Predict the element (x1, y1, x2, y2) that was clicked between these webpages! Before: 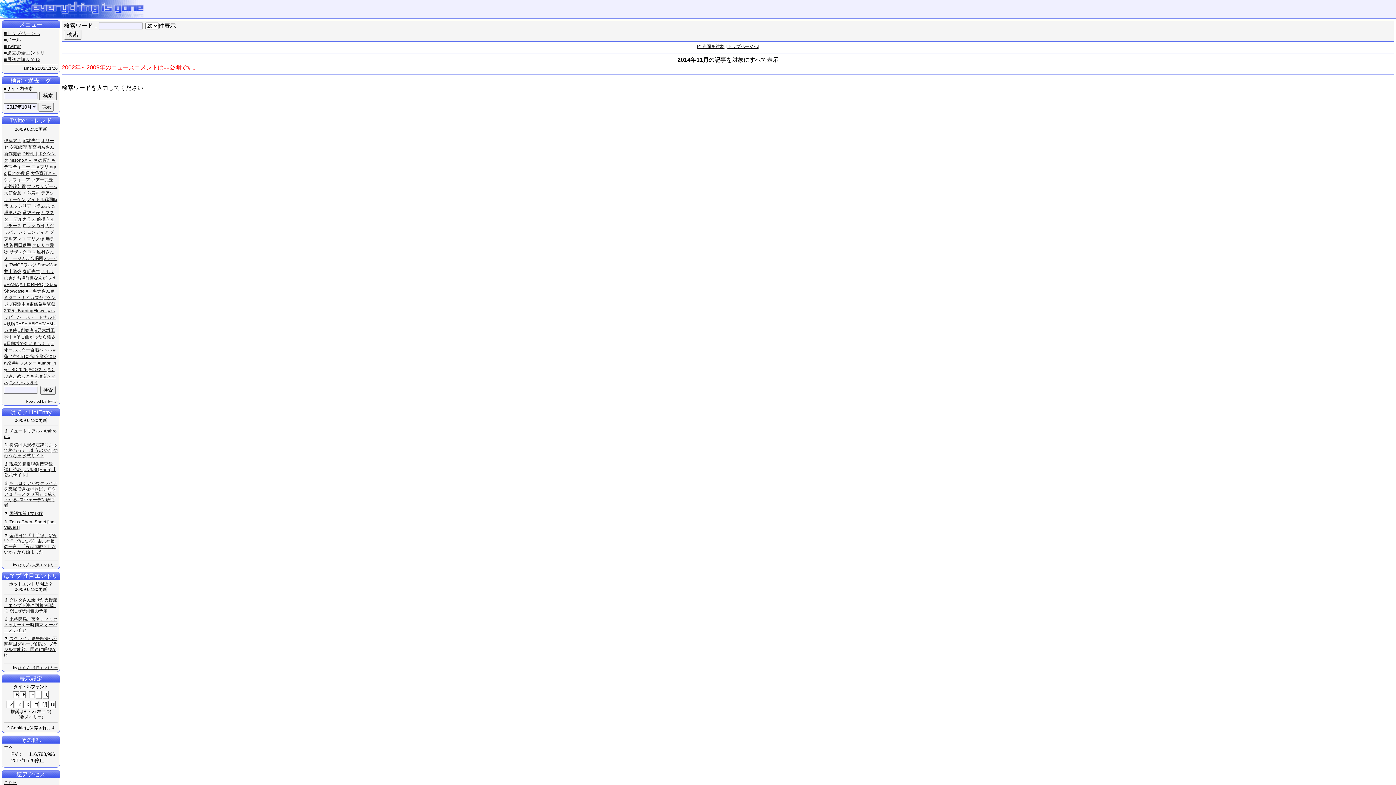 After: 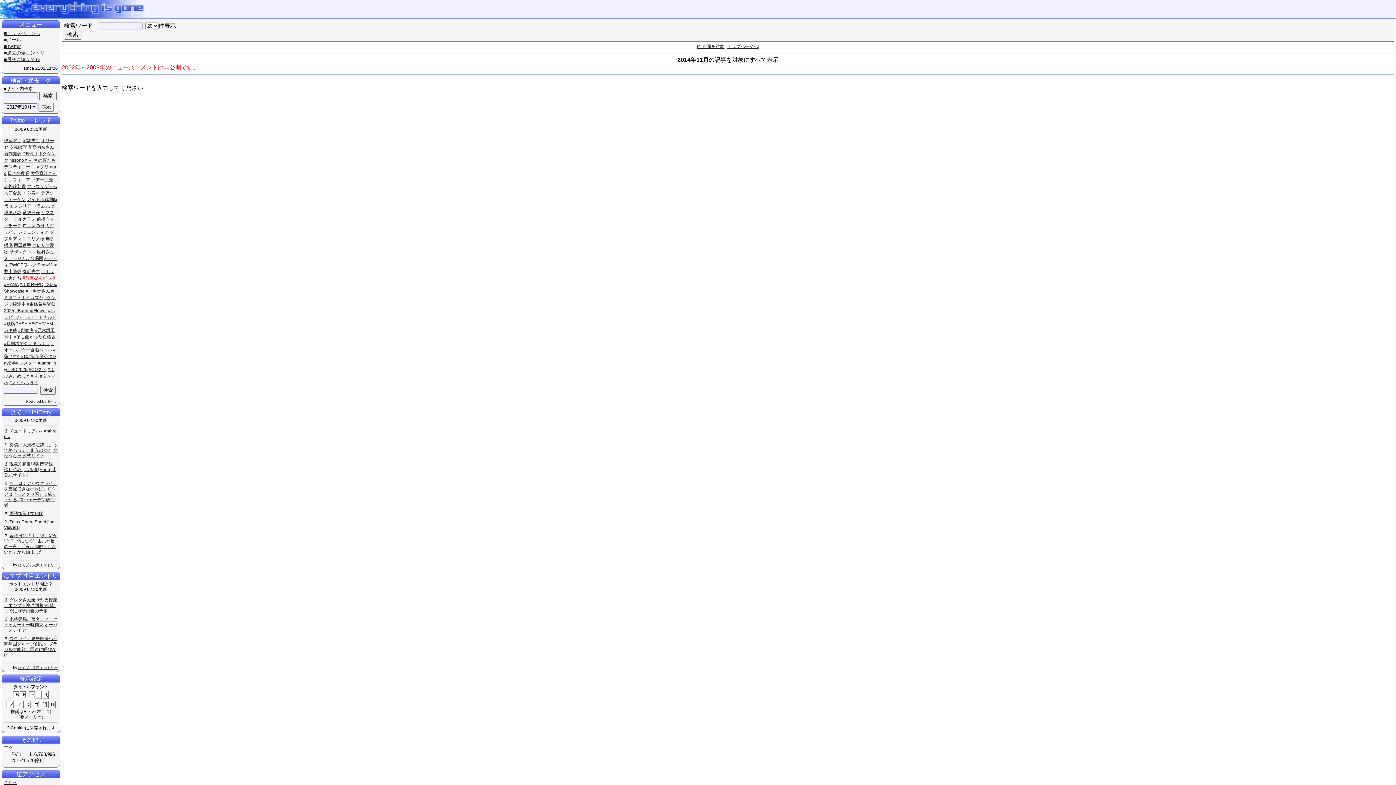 Action: label: #​前​橋​な​ん​だ​っ​け bbox: (22, 275, 55, 280)